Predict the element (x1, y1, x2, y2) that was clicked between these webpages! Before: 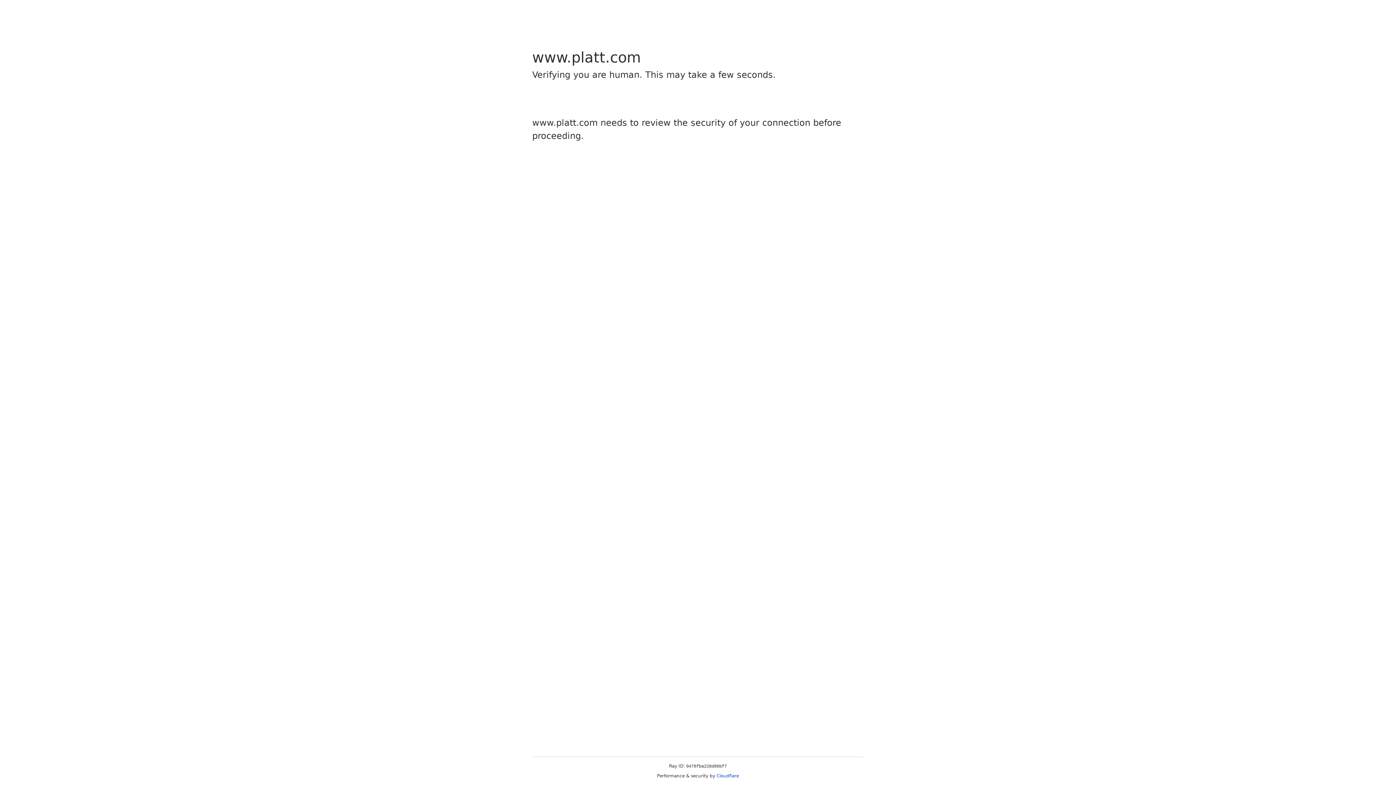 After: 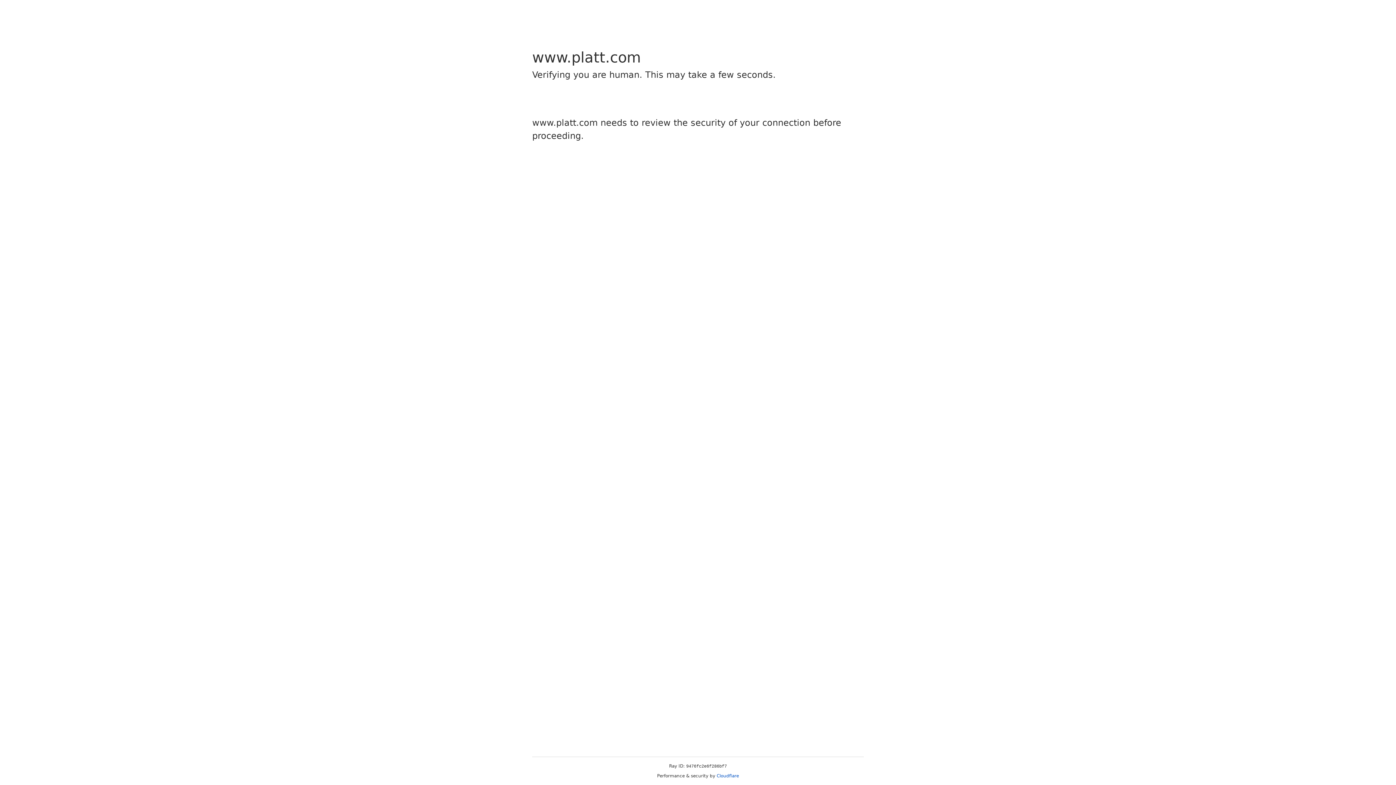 Action: label: Cloudflare bbox: (716, 773, 739, 778)